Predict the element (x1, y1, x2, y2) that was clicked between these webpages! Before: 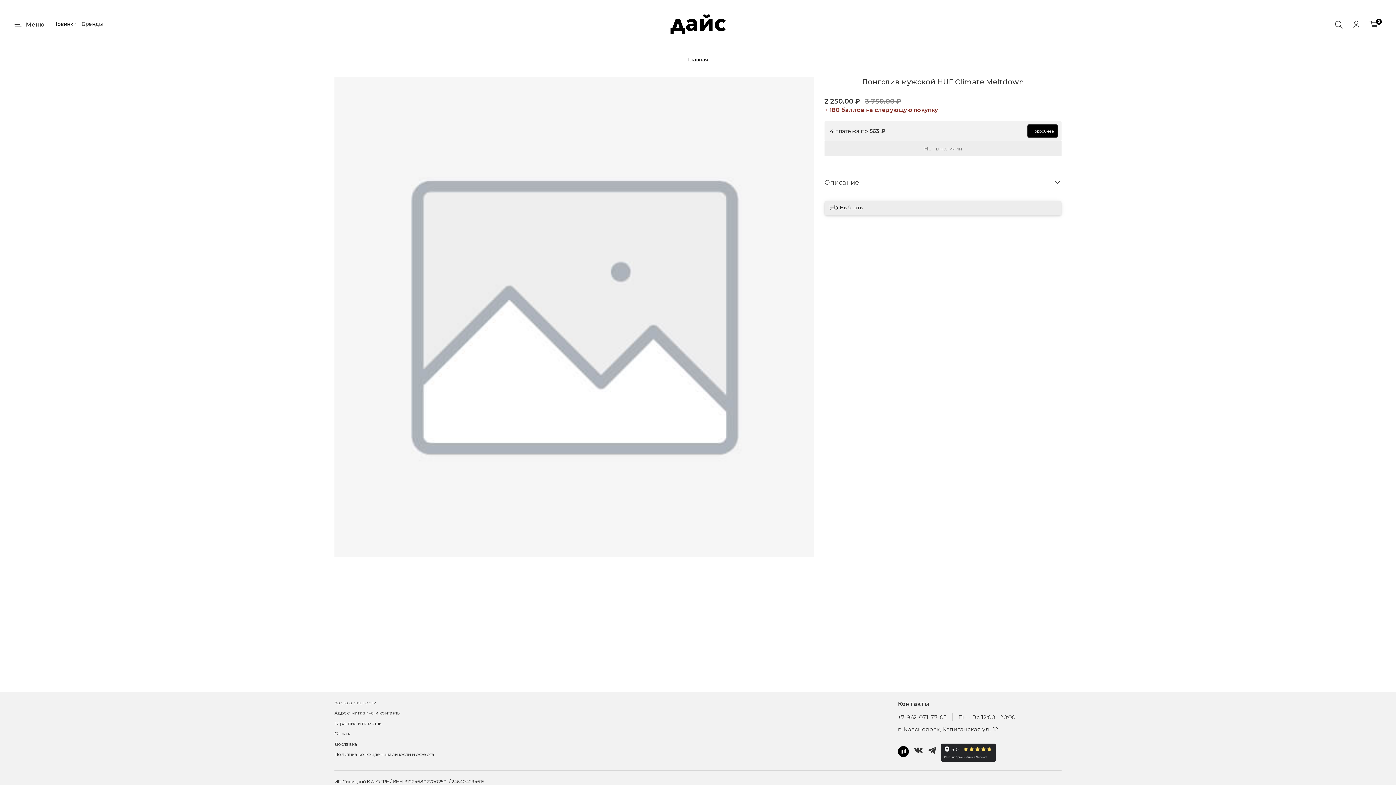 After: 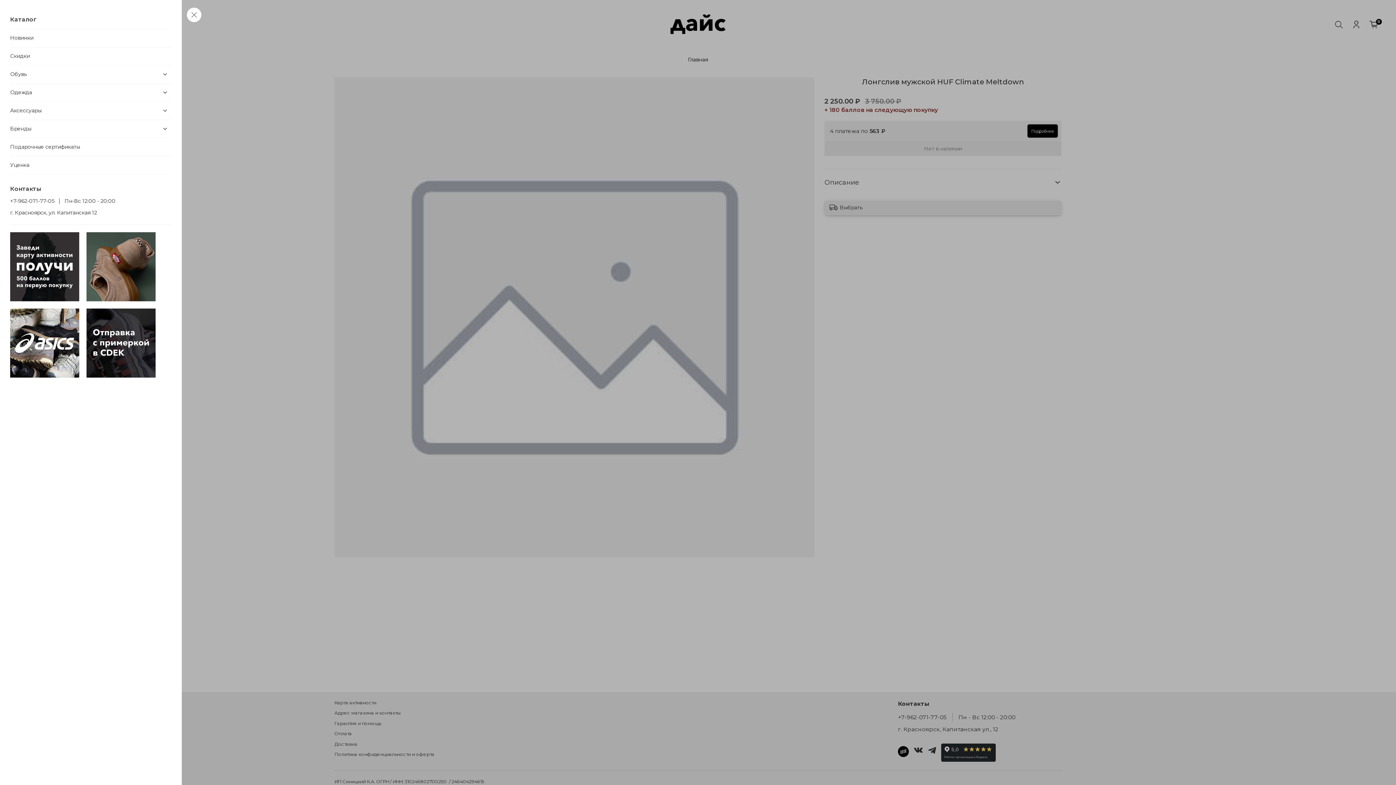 Action: bbox: (14, 19, 44, 29) label: Меню